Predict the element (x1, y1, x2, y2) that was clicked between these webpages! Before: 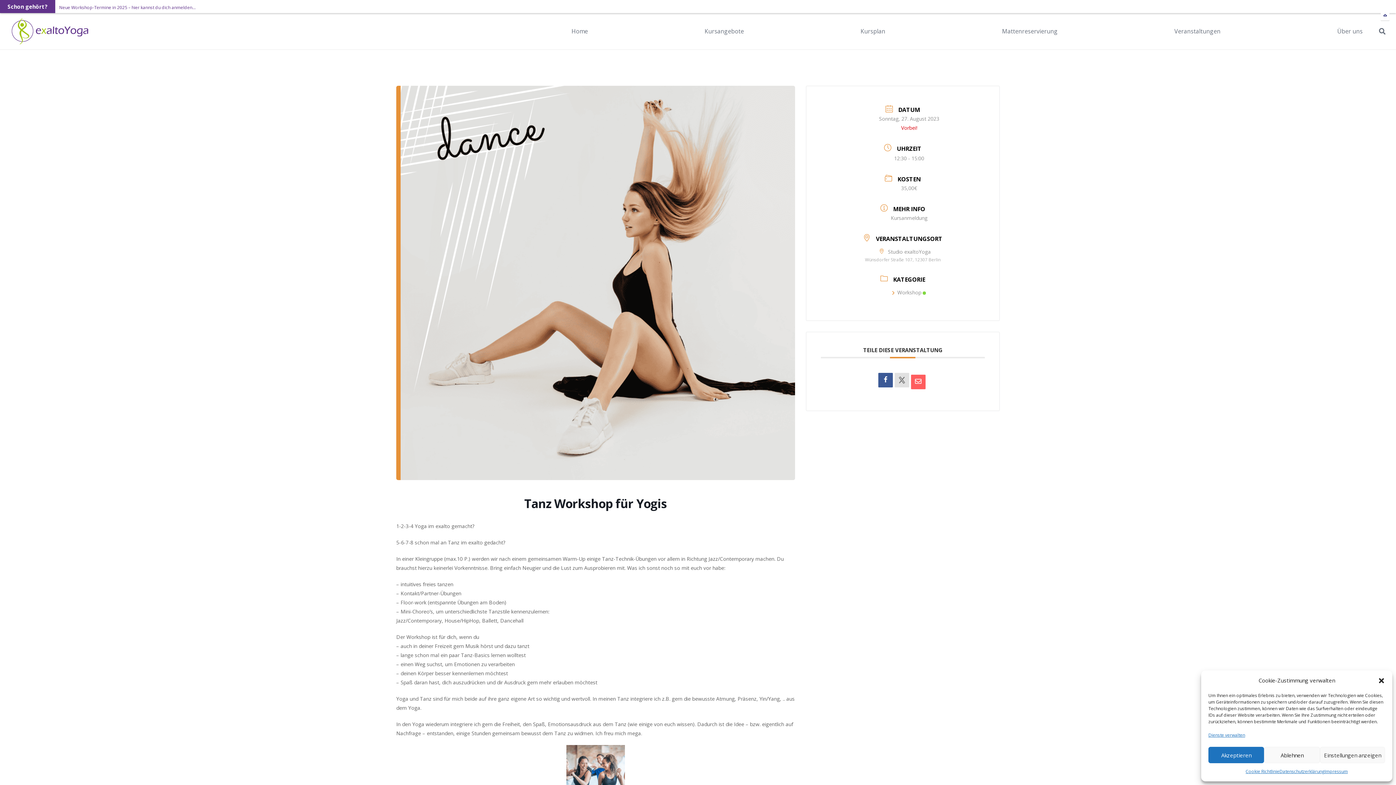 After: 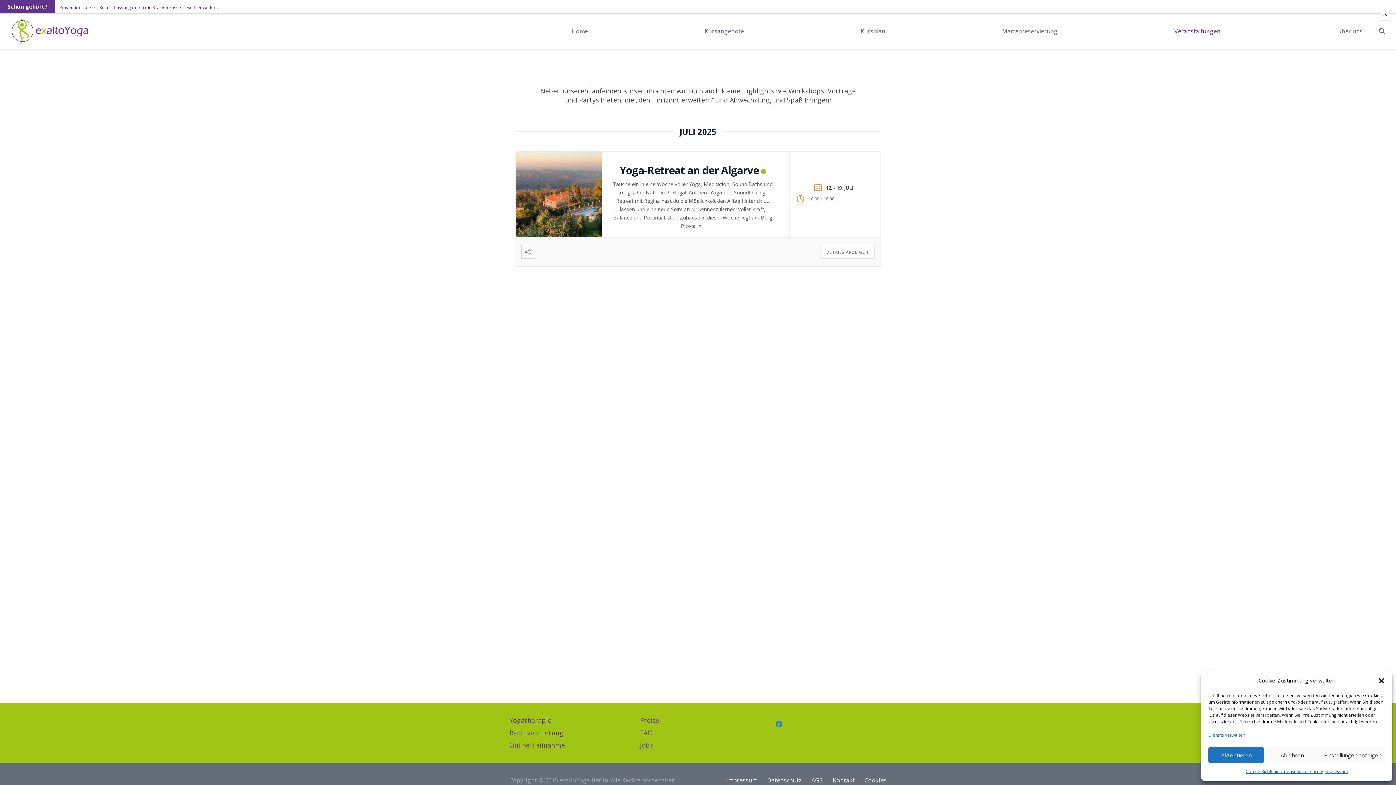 Action: label: Veranstaltungen bbox: (1162, 13, 1233, 49)